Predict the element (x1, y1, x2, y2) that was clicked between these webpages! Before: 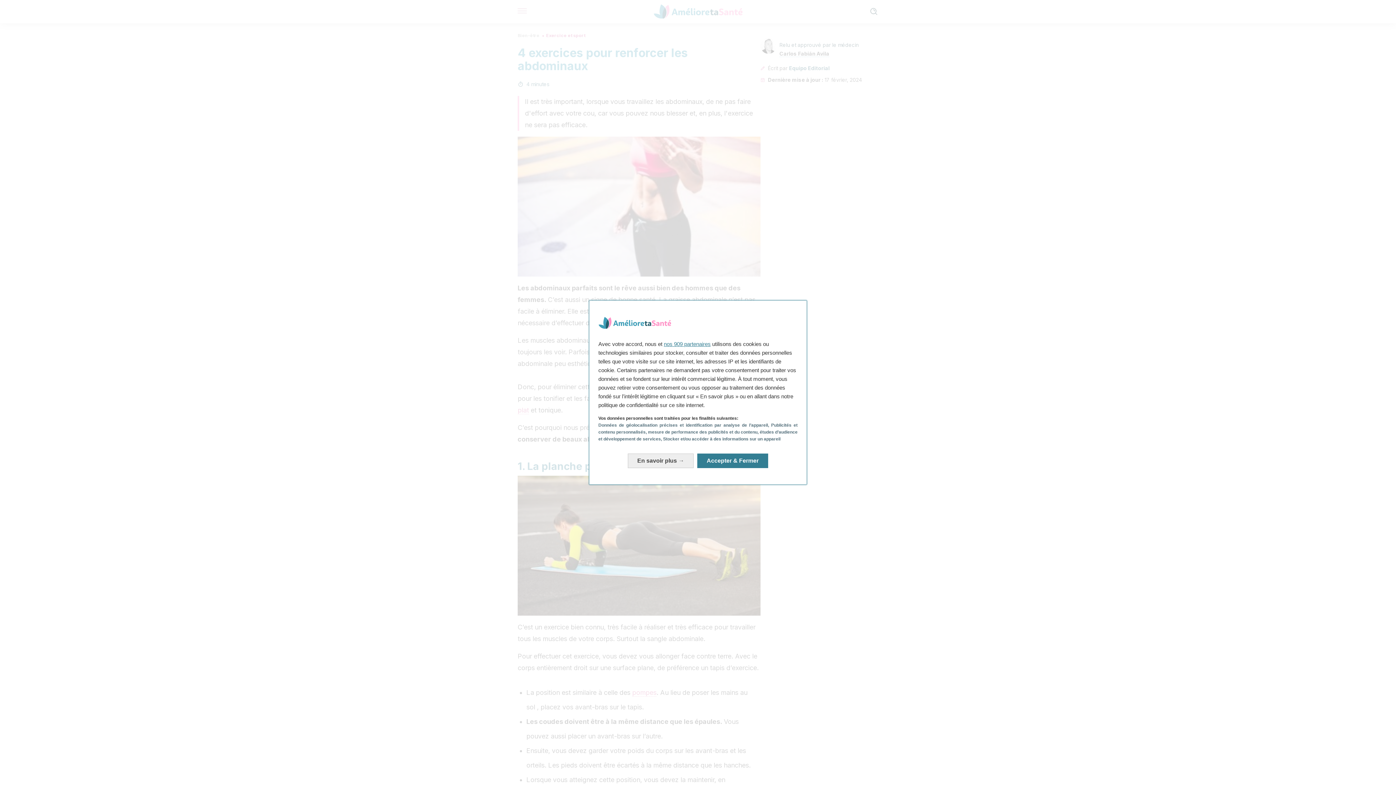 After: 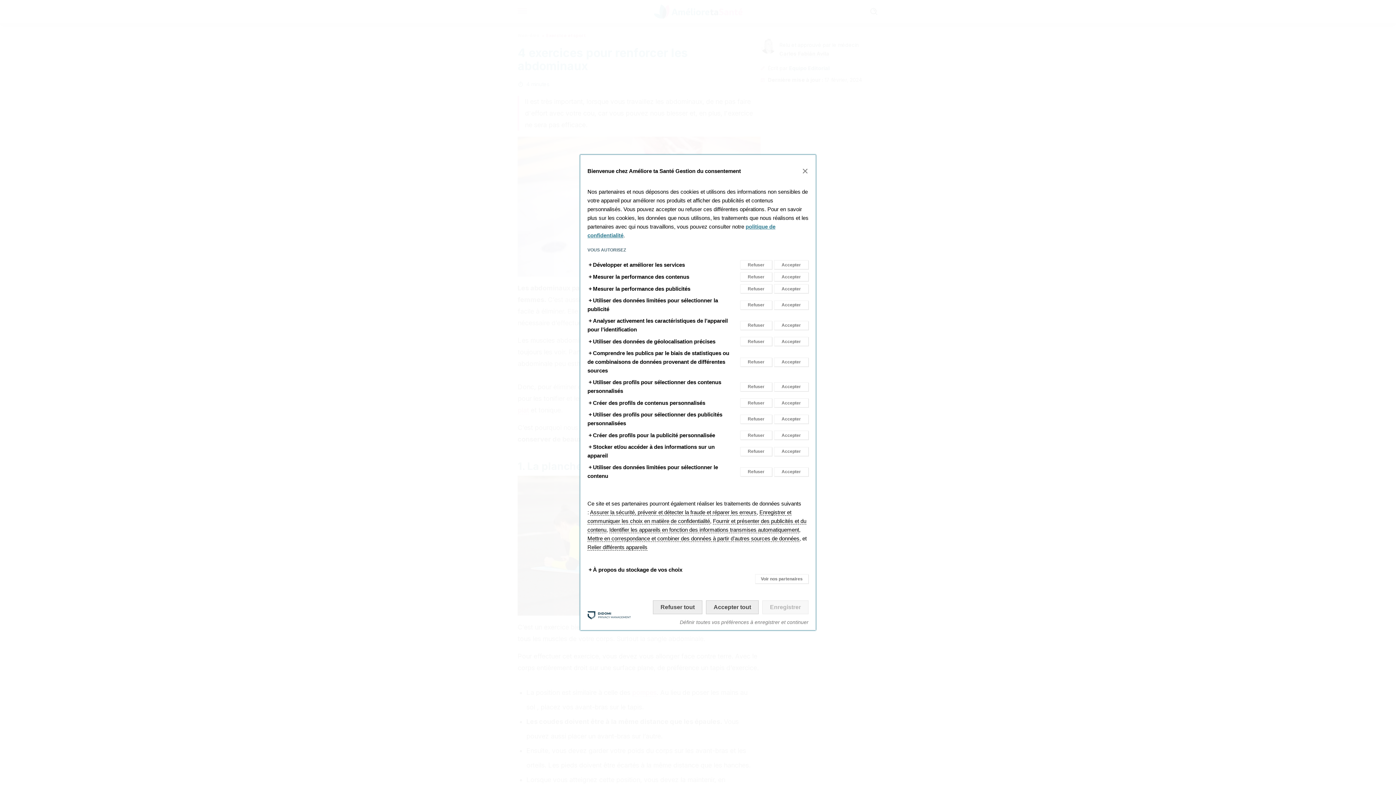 Action: bbox: (628, 453, 693, 468) label: En savoir plus: Configurer vos consentements